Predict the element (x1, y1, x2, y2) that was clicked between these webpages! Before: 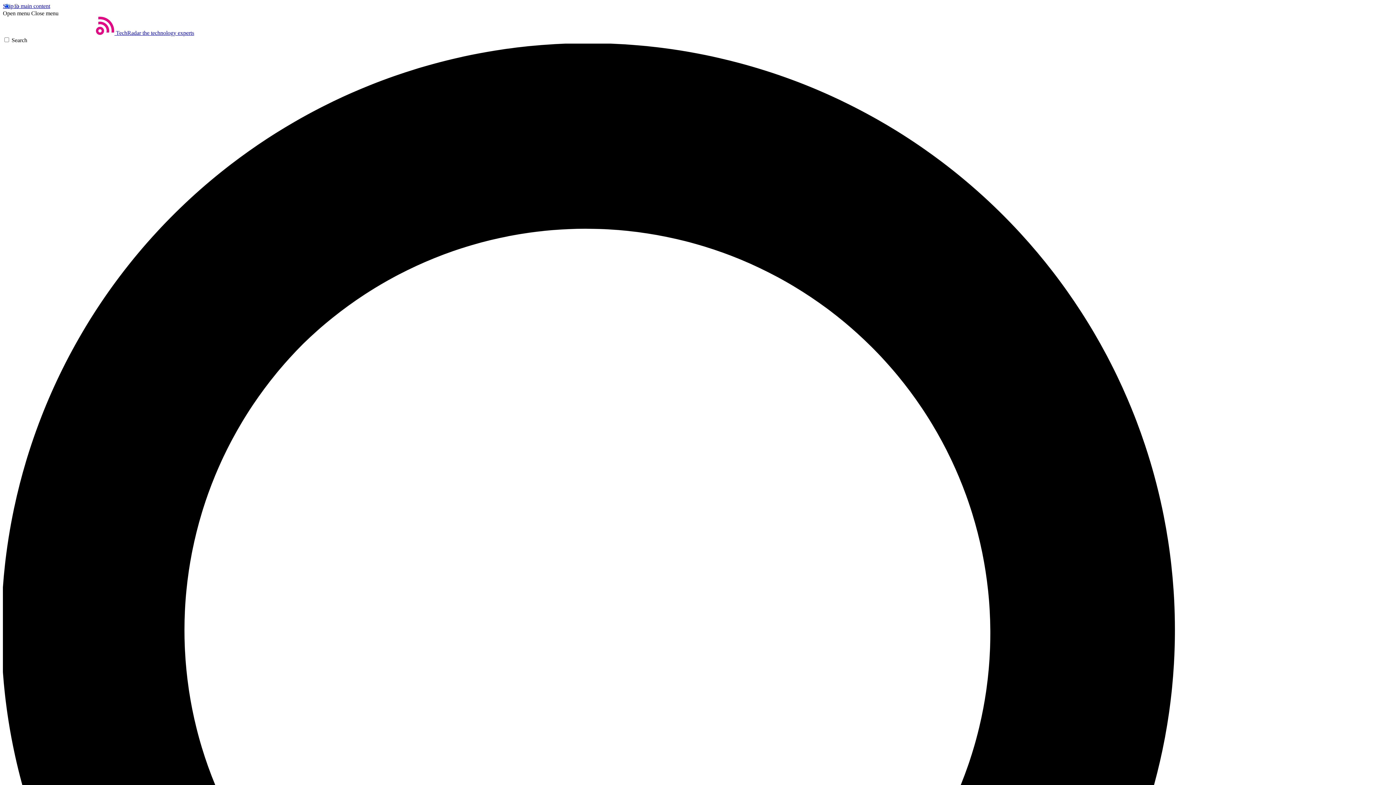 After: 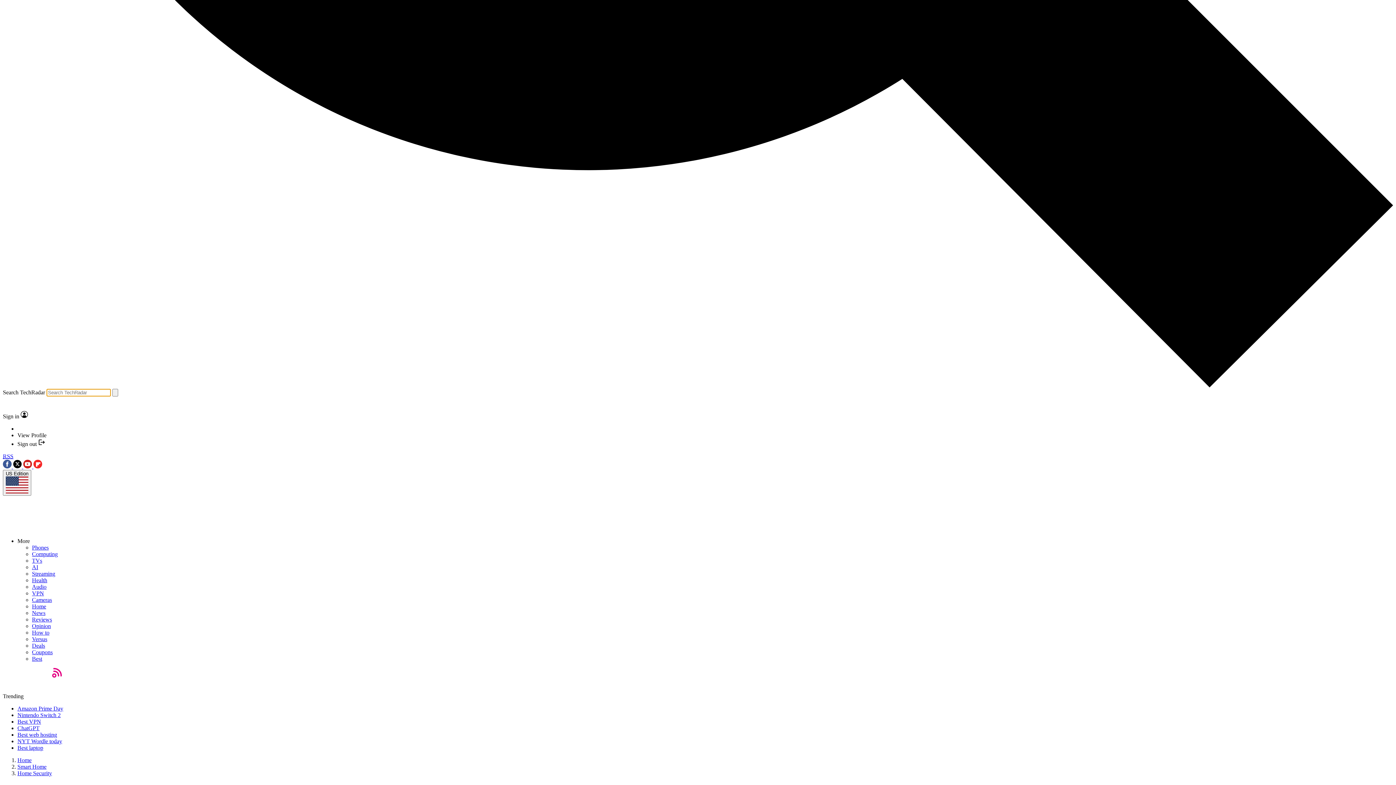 Action: label: Search bbox: (2, 37, 1393, 1435)